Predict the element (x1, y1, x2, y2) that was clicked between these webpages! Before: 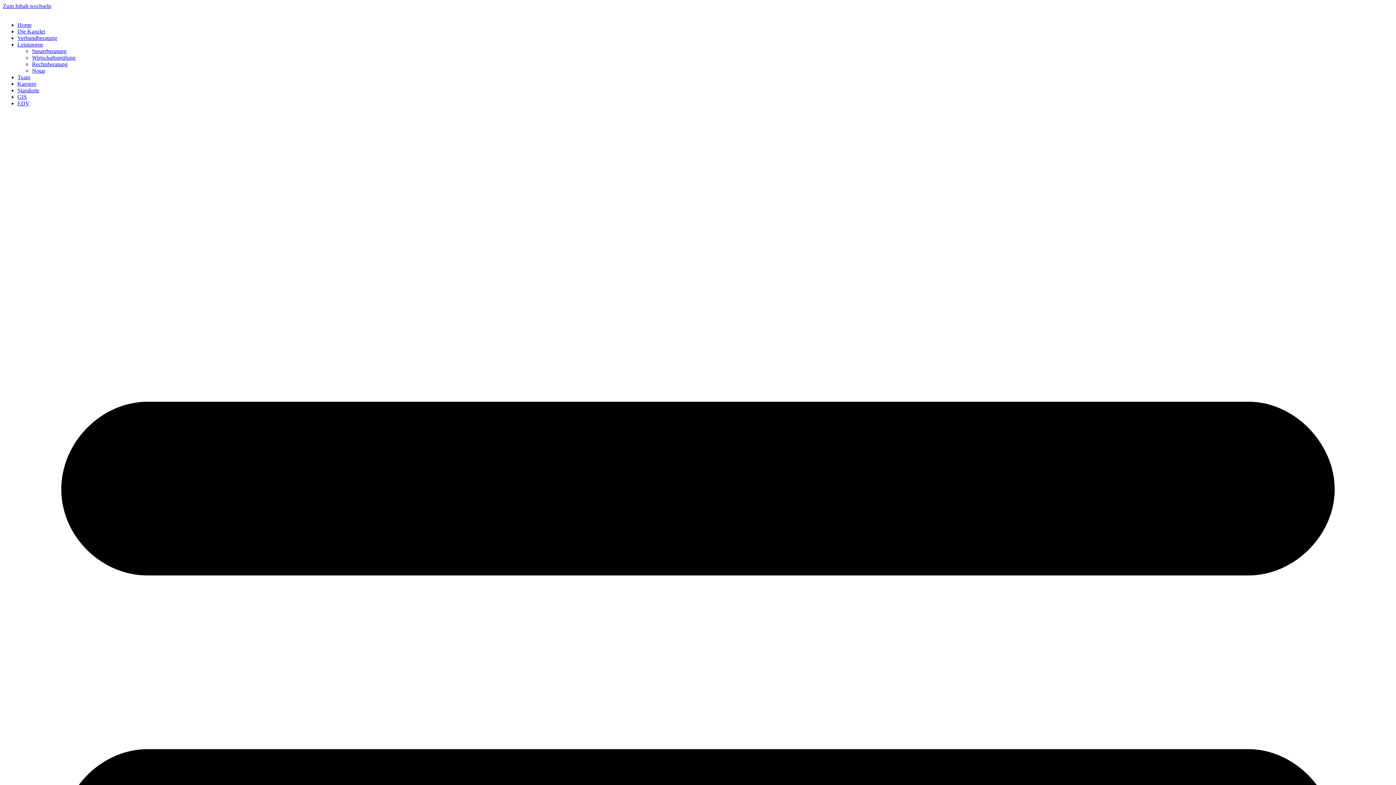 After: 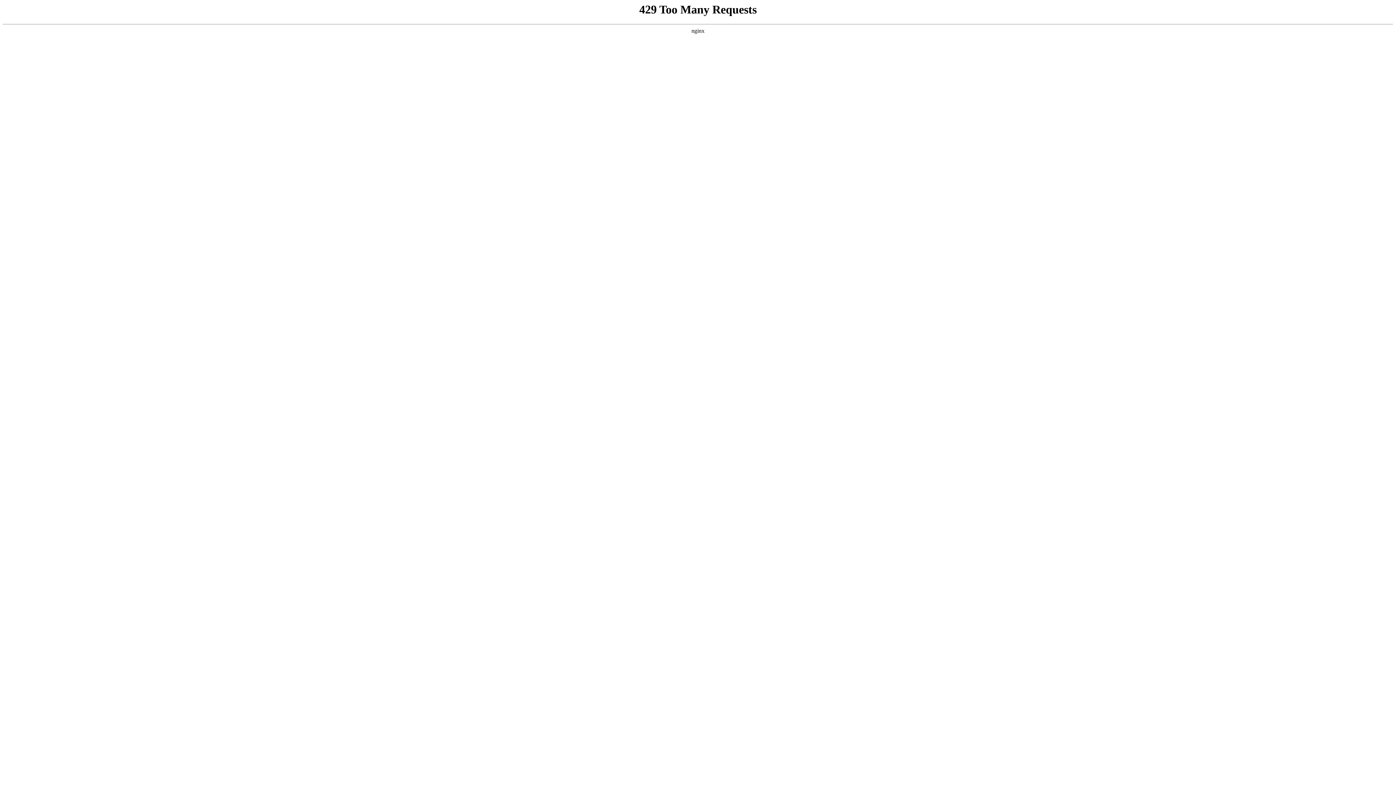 Action: bbox: (17, 100, 29, 106) label: EDV